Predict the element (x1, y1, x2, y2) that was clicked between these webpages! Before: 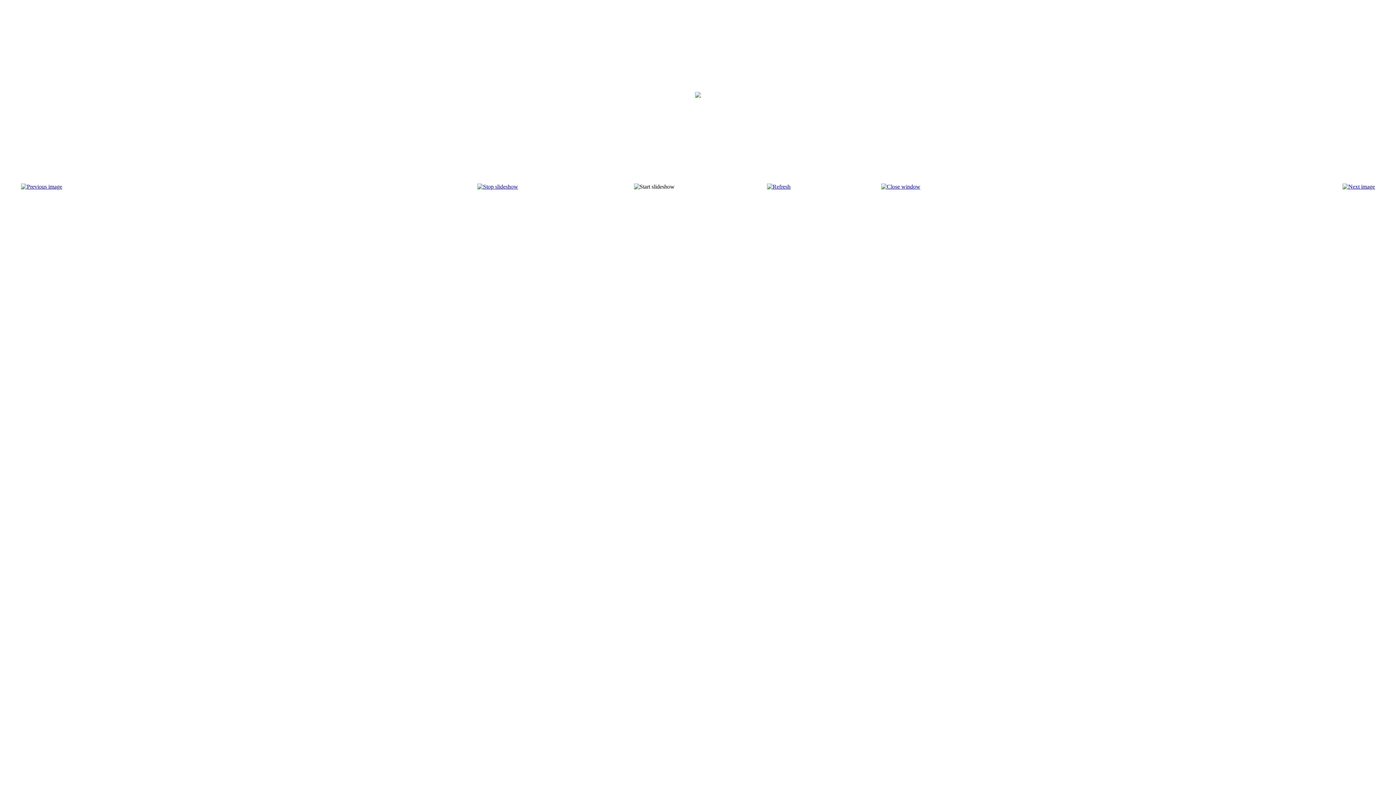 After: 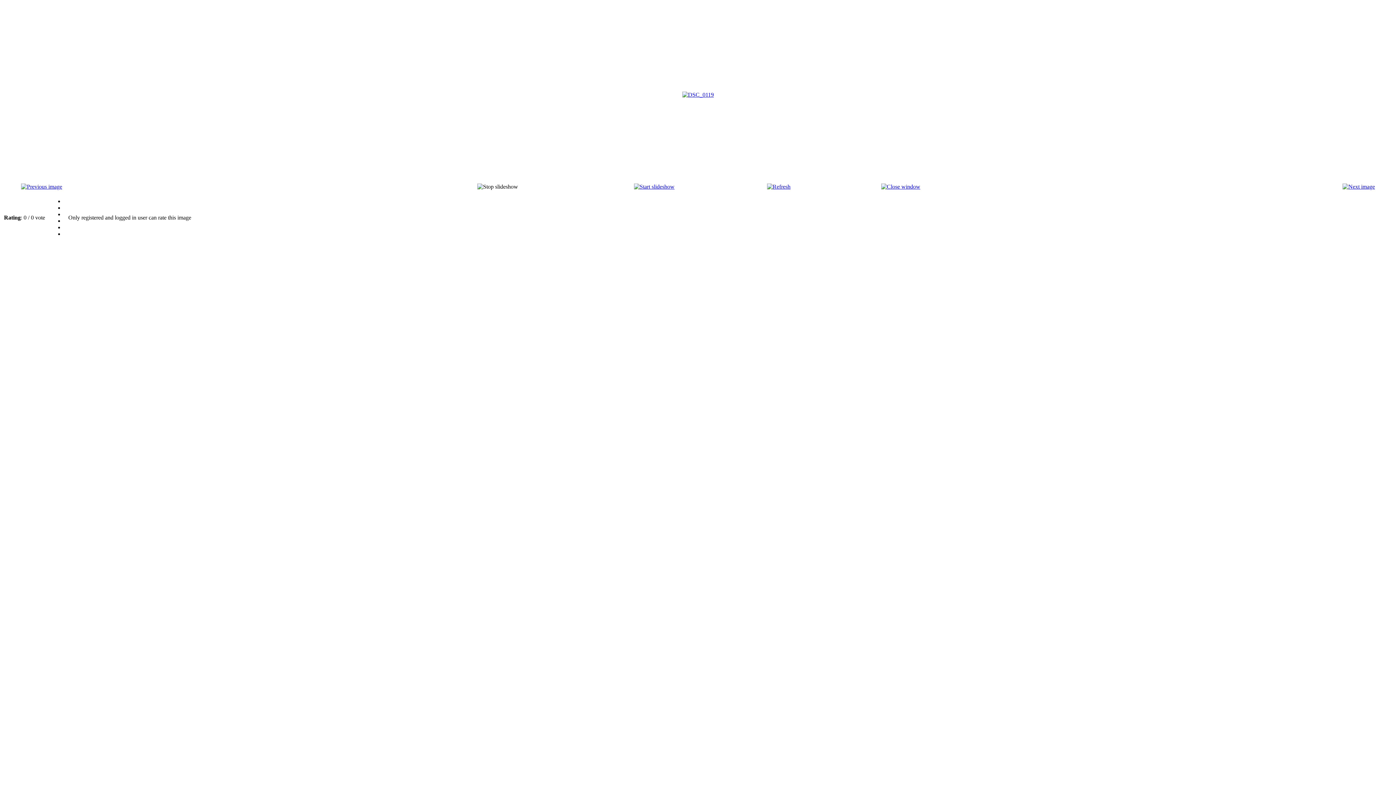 Action: bbox: (881, 183, 920, 189)